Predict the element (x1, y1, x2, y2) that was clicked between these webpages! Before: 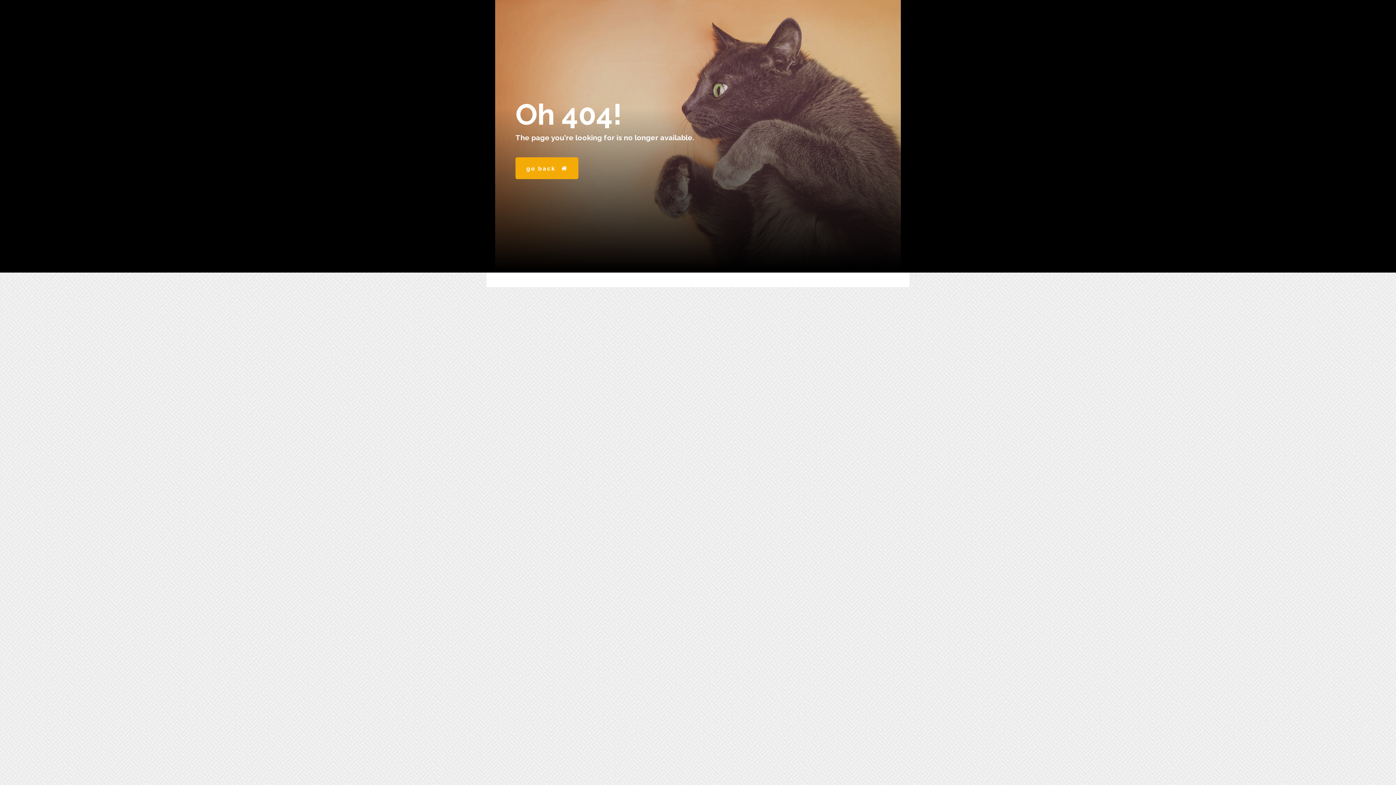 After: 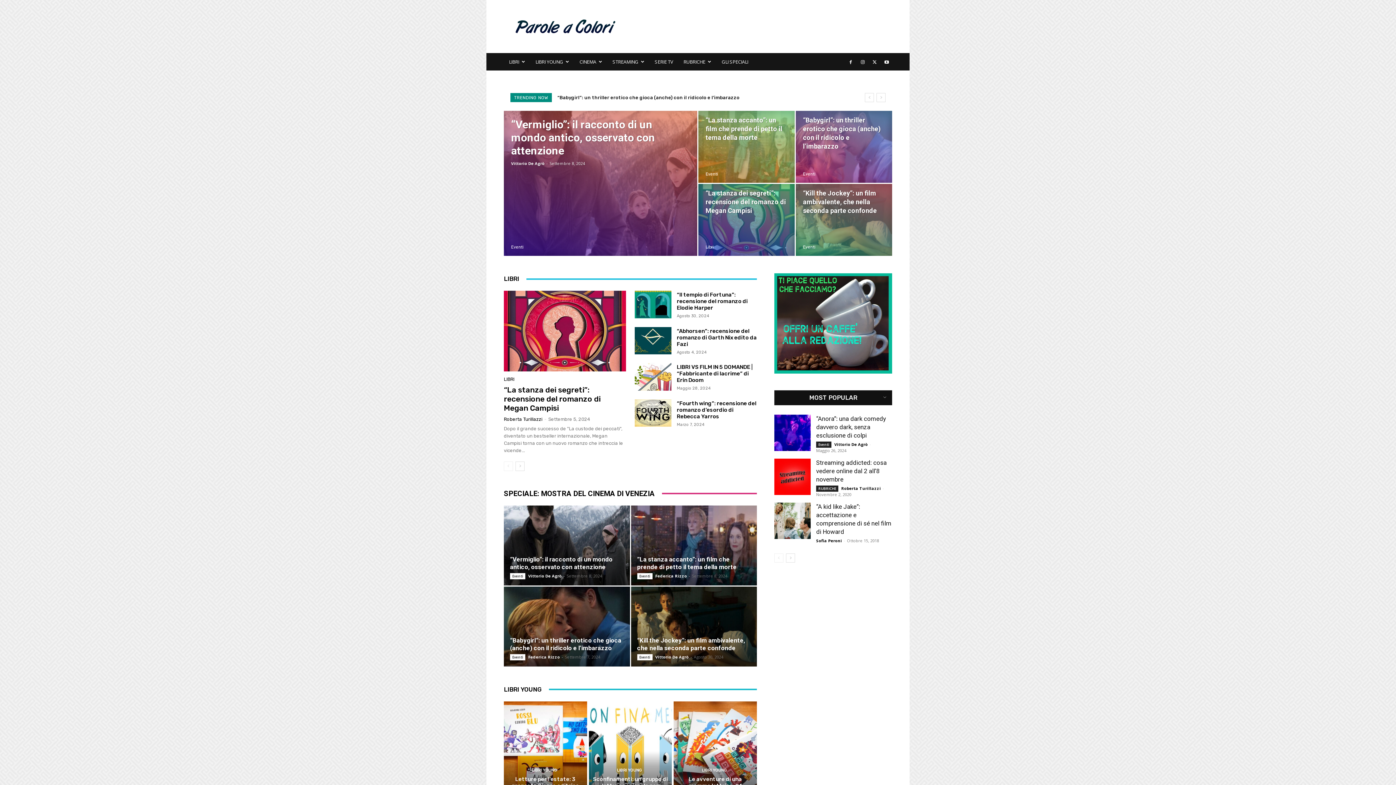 Action: label: go back bbox: (515, 157, 578, 179)